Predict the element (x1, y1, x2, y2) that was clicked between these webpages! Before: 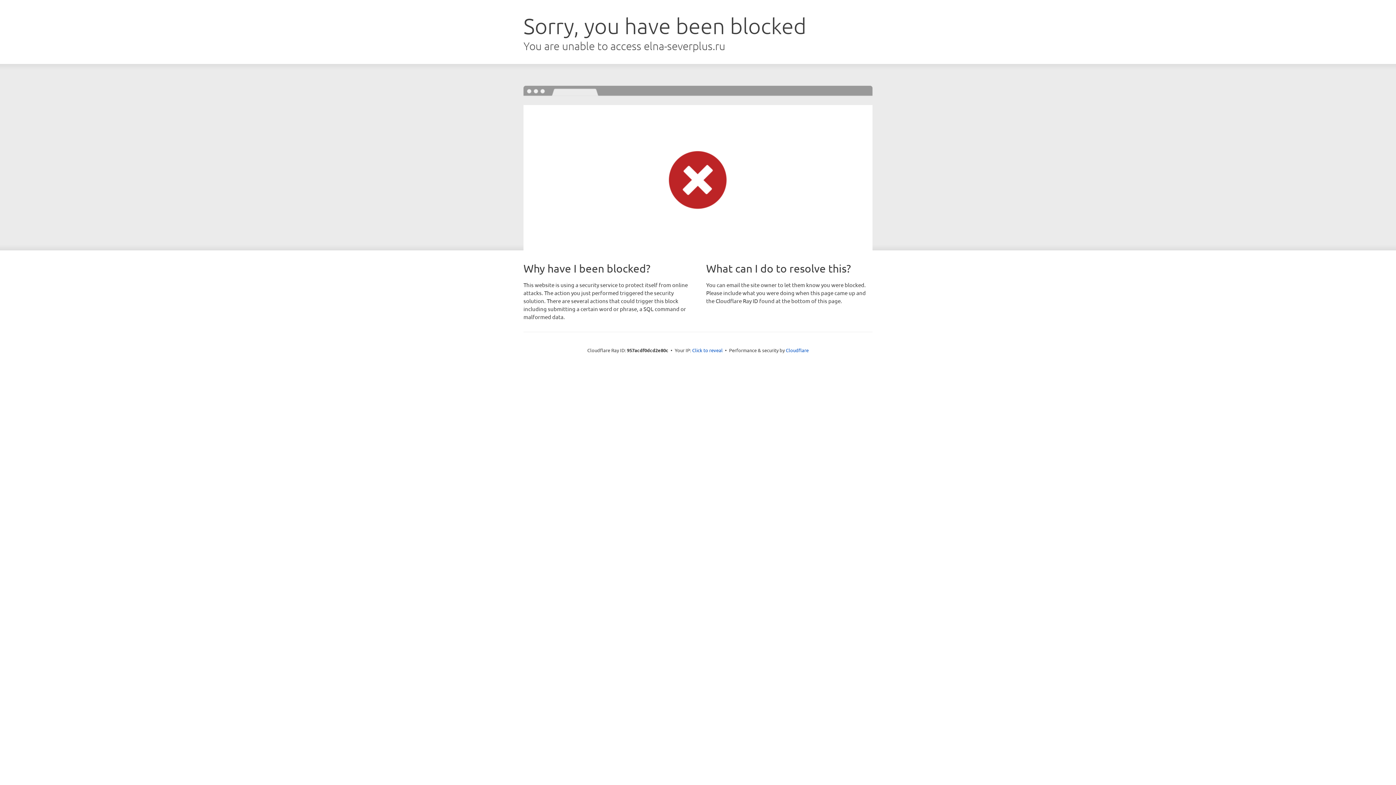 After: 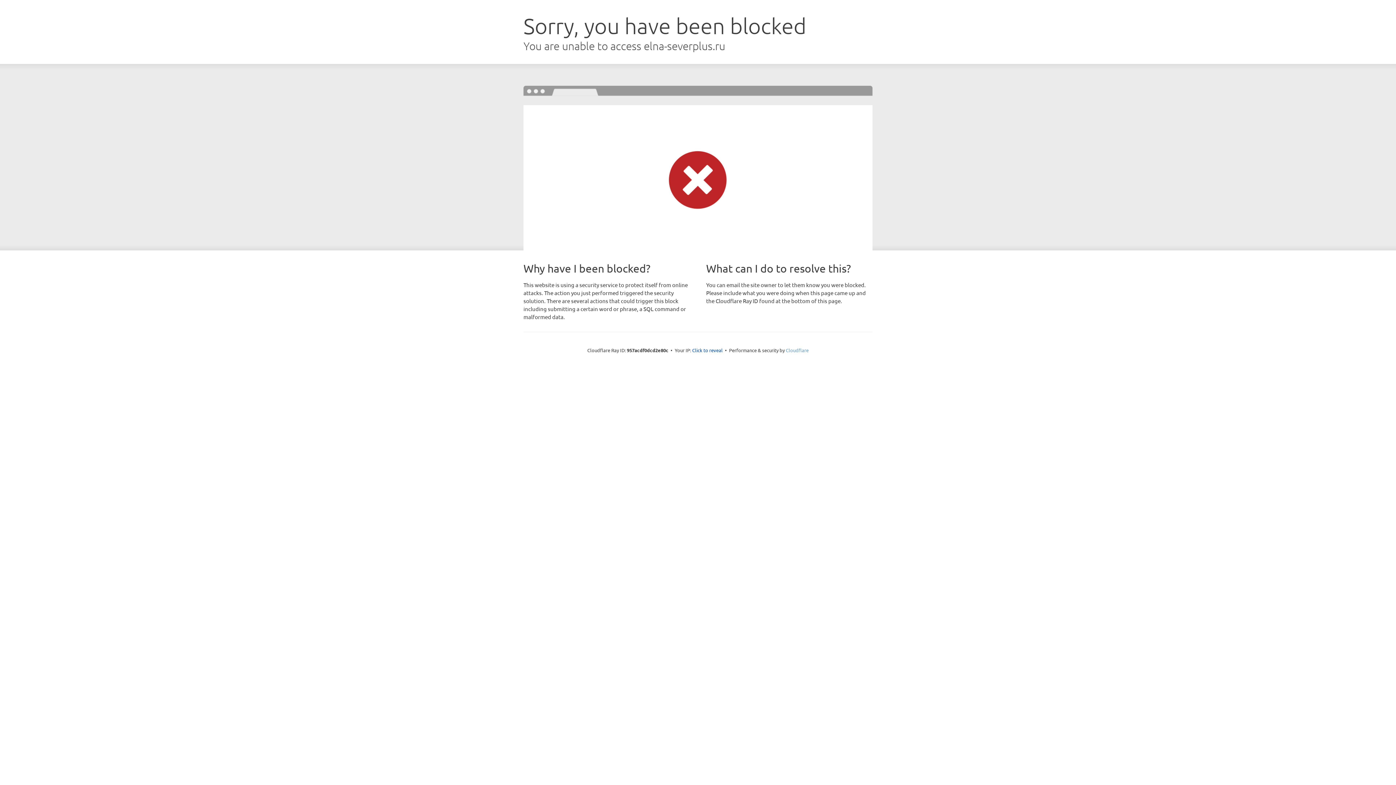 Action: bbox: (786, 347, 808, 353) label: Cloudflare